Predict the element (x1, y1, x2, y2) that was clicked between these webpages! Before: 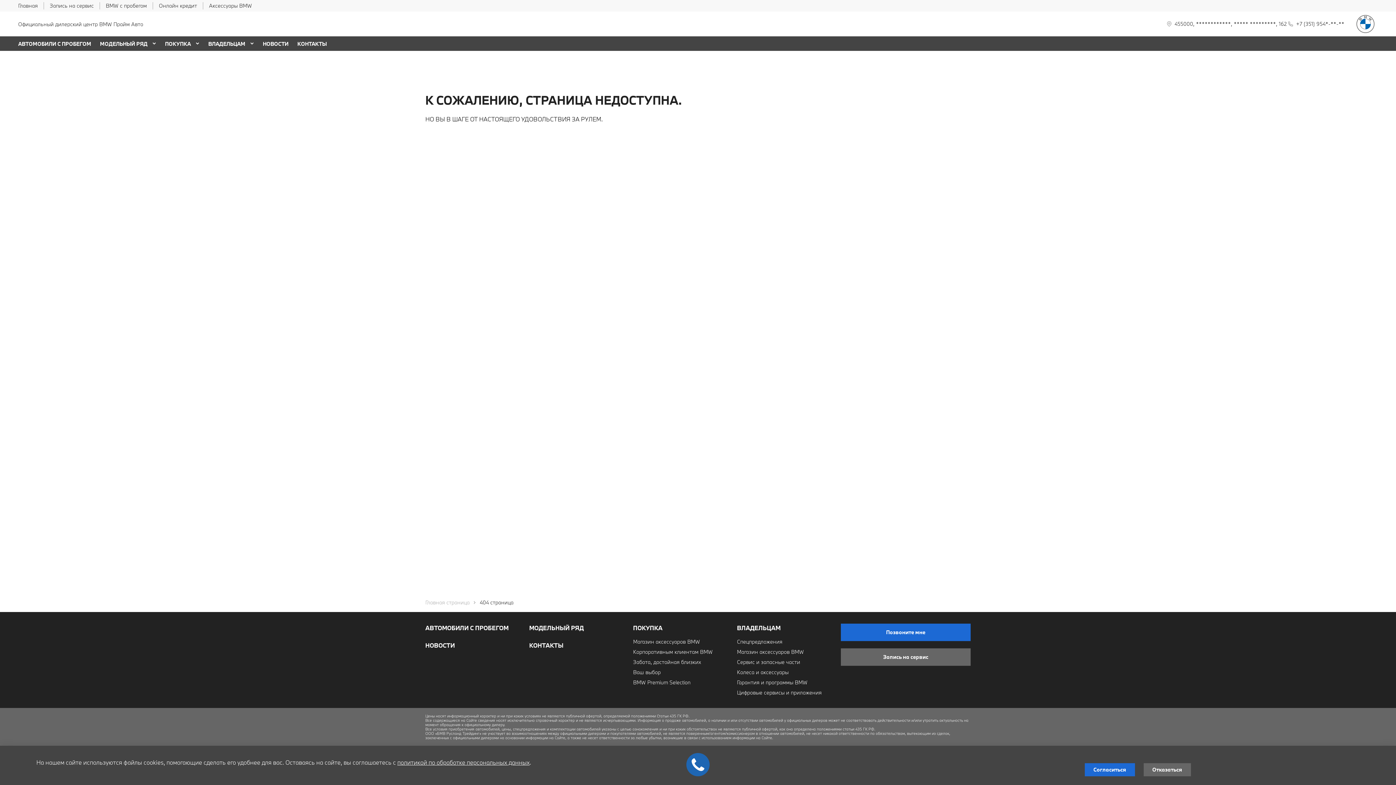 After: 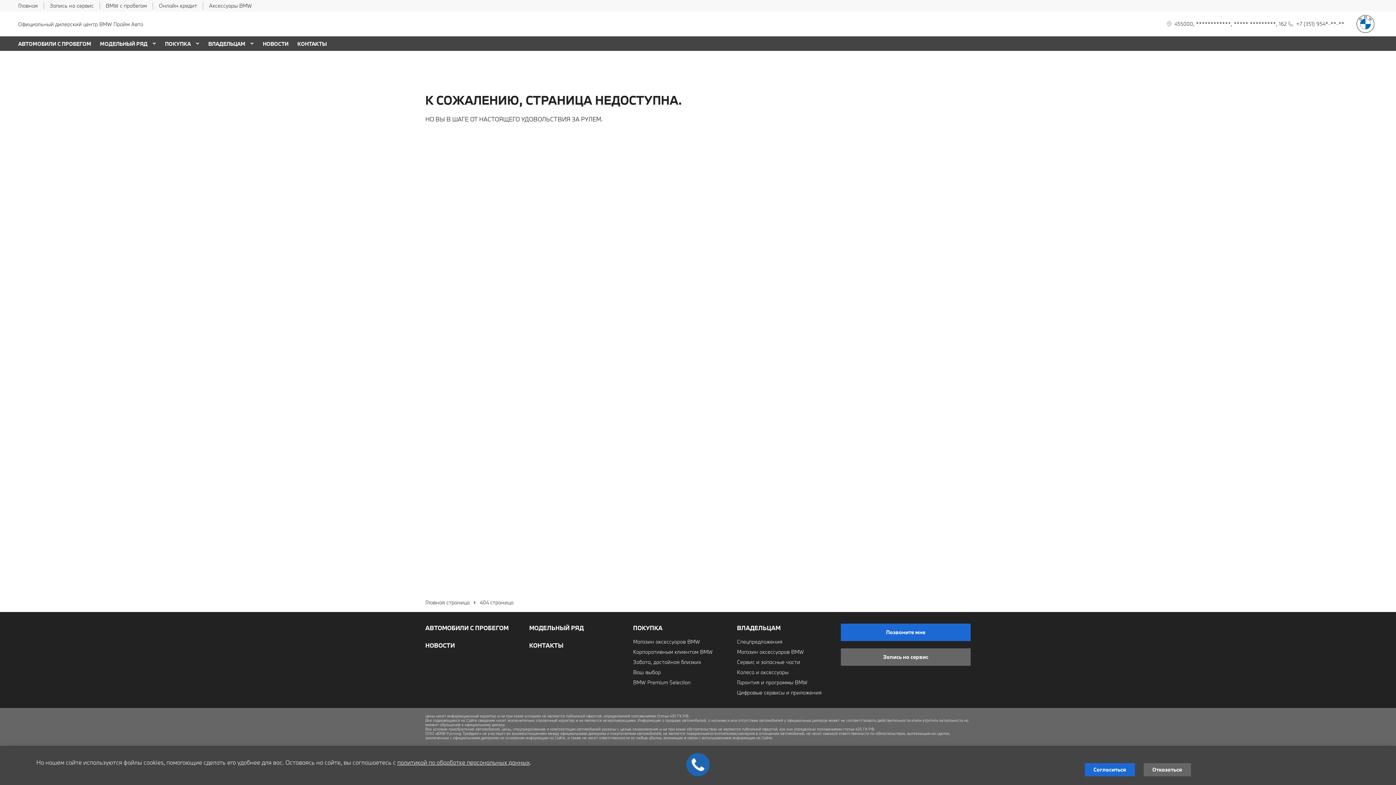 Action: bbox: (425, 599, 476, 606) label: Главная страница